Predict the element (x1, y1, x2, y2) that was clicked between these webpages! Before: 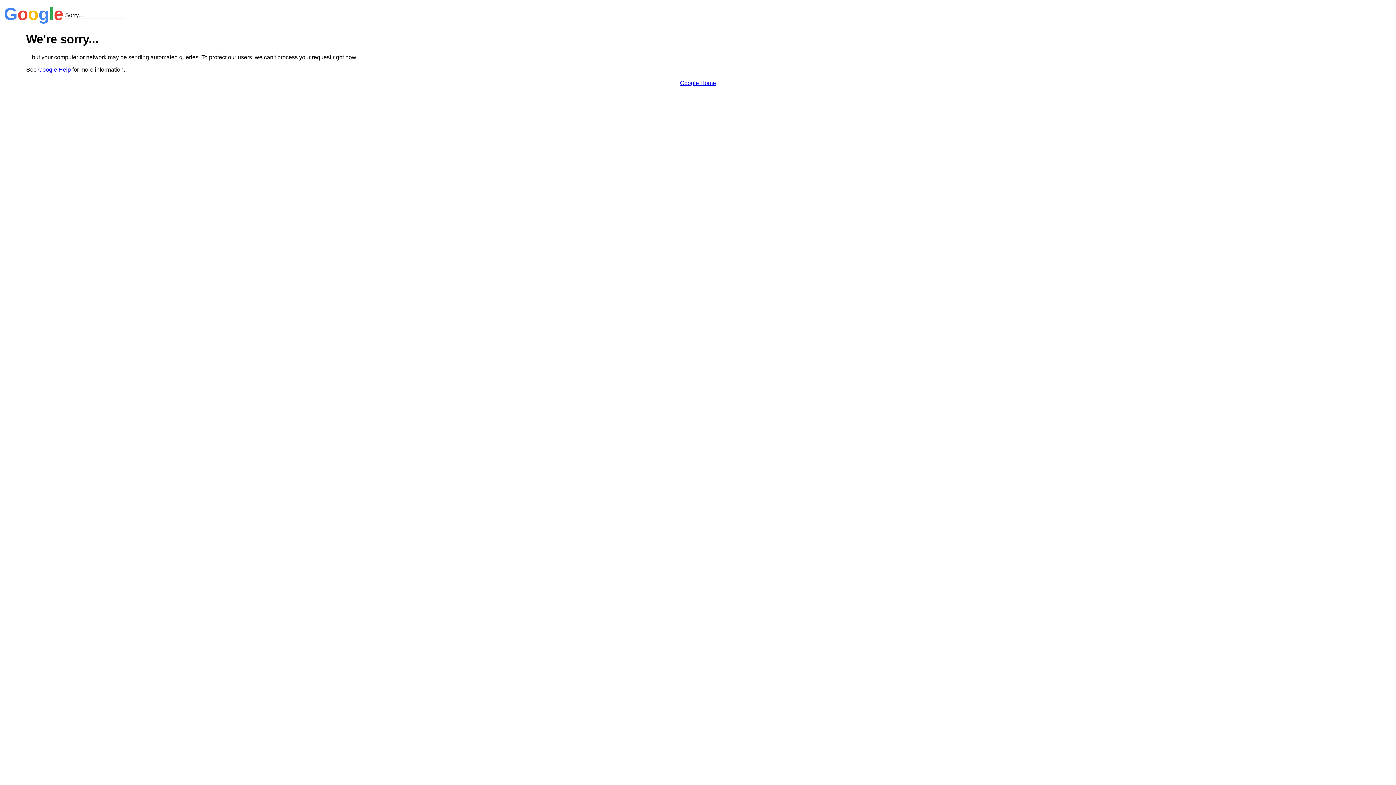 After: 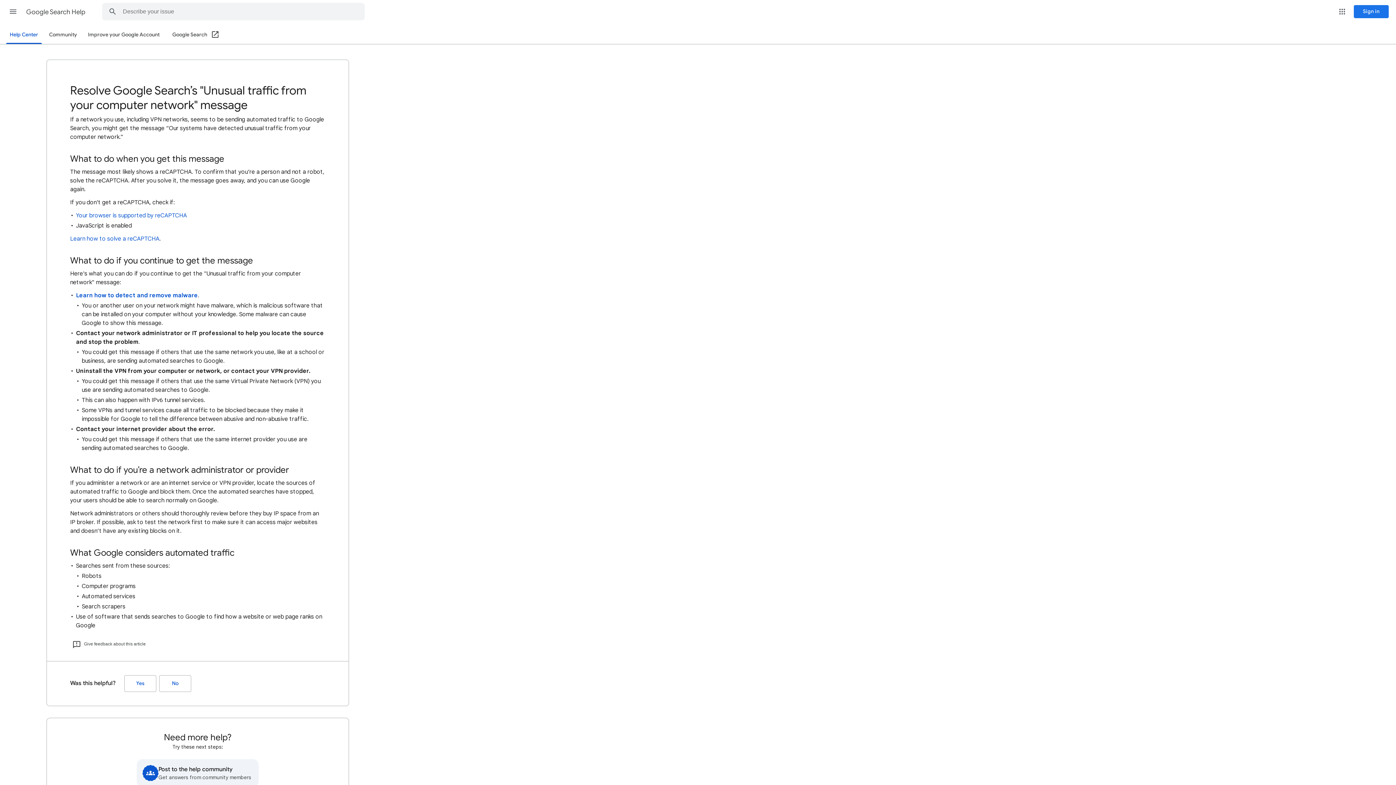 Action: bbox: (38, 66, 70, 72) label: Google Help